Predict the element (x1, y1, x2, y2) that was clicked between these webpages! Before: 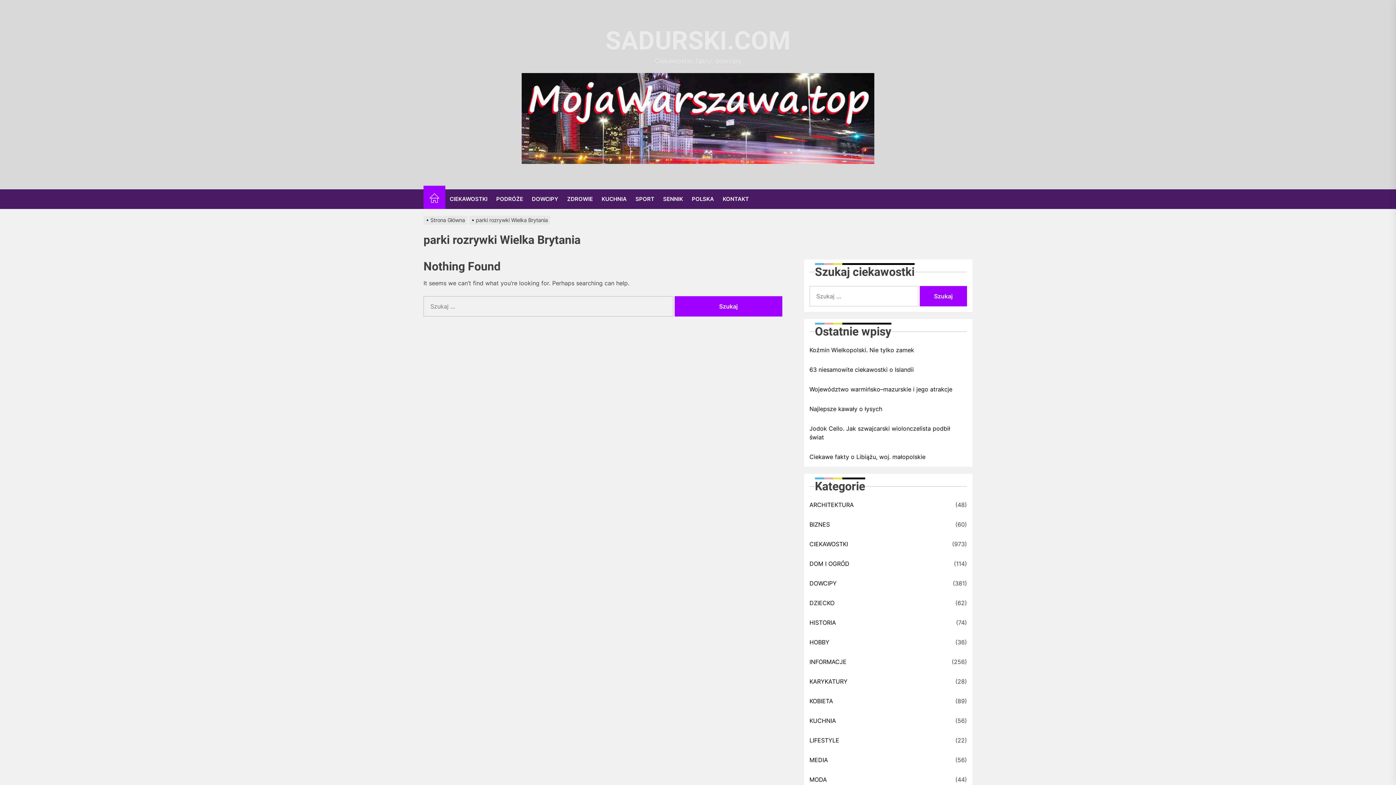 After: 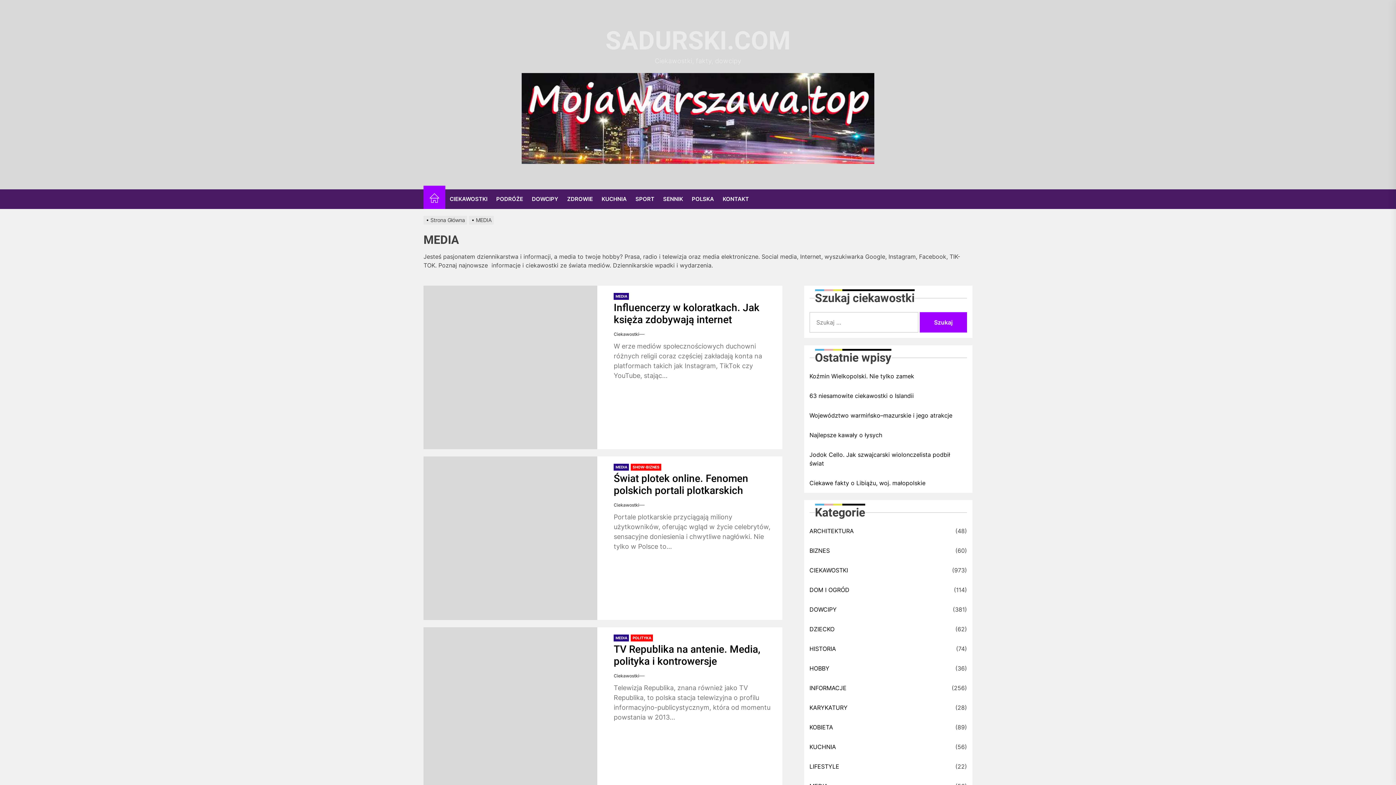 Action: bbox: (809, 756, 830, 764) label: MEDIA